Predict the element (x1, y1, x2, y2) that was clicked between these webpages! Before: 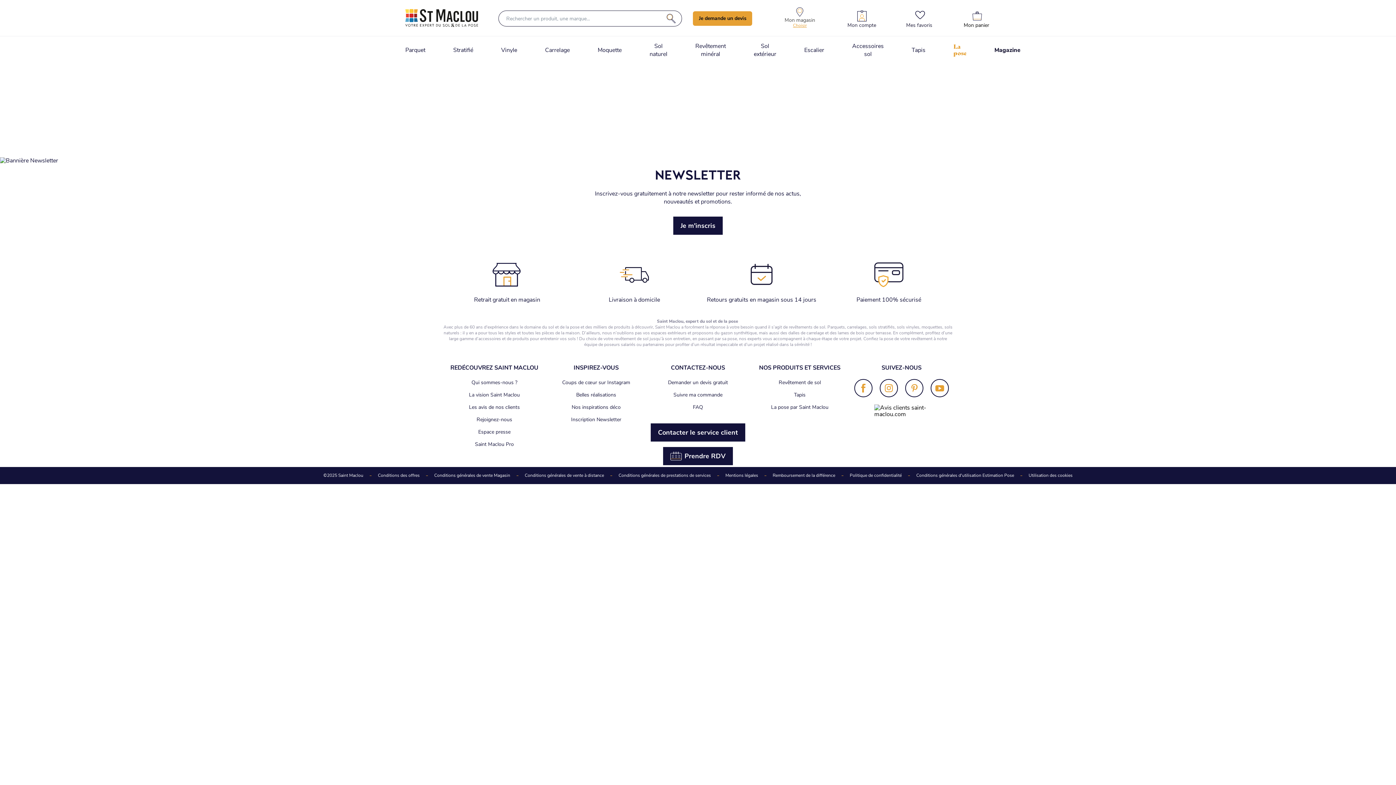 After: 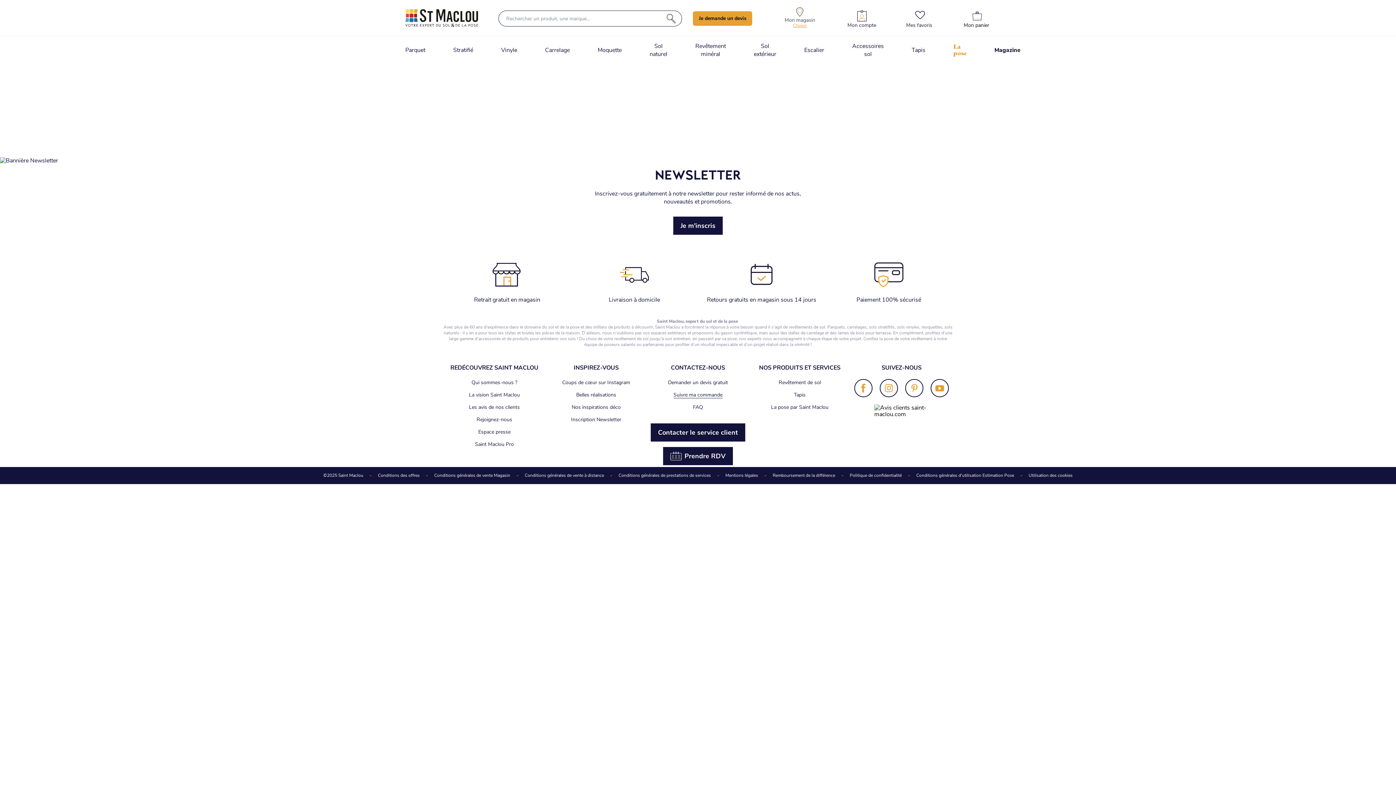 Action: bbox: (673, 391, 722, 398) label: Suivre ma commande